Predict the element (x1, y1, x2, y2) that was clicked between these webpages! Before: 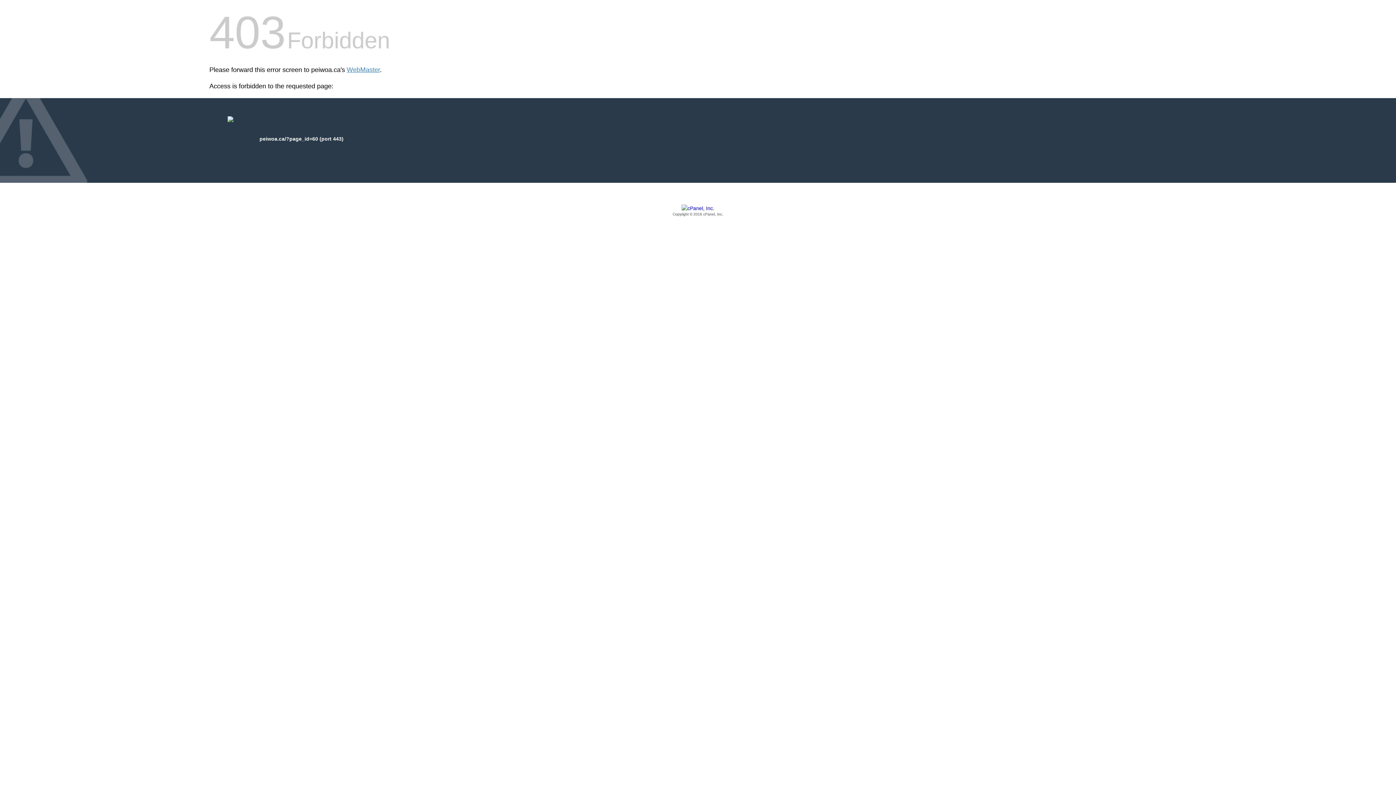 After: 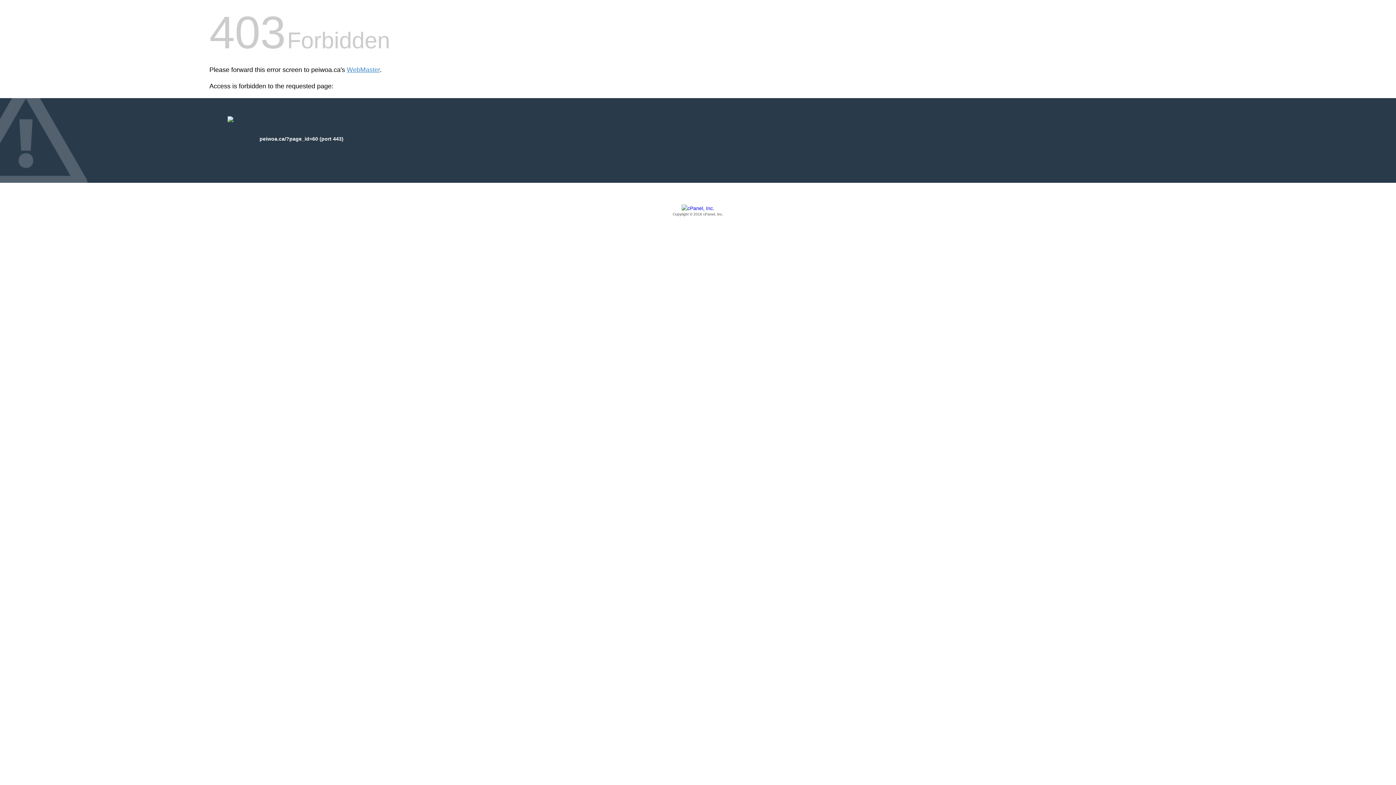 Action: bbox: (209, 205, 1186, 217) label: Copyright © 2016 cPanel, Inc.